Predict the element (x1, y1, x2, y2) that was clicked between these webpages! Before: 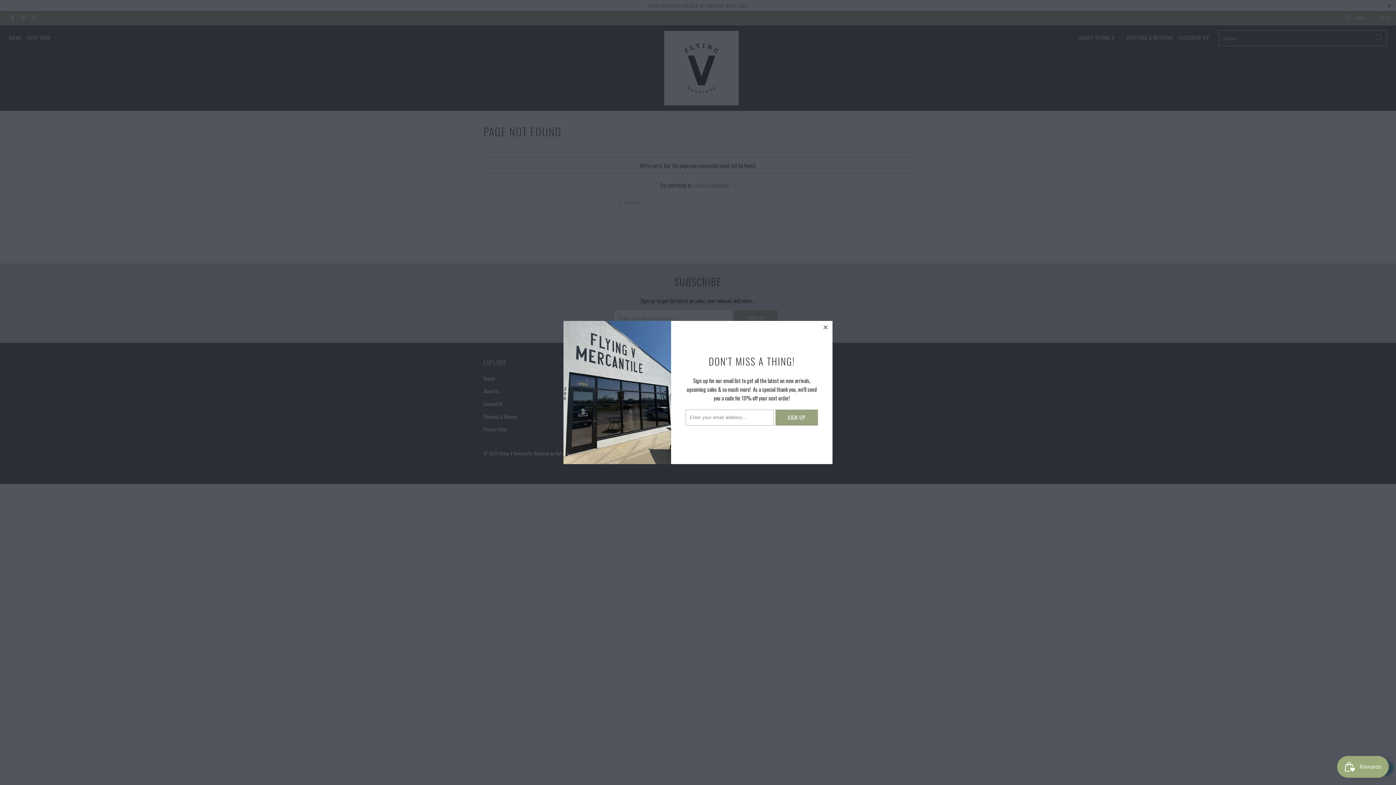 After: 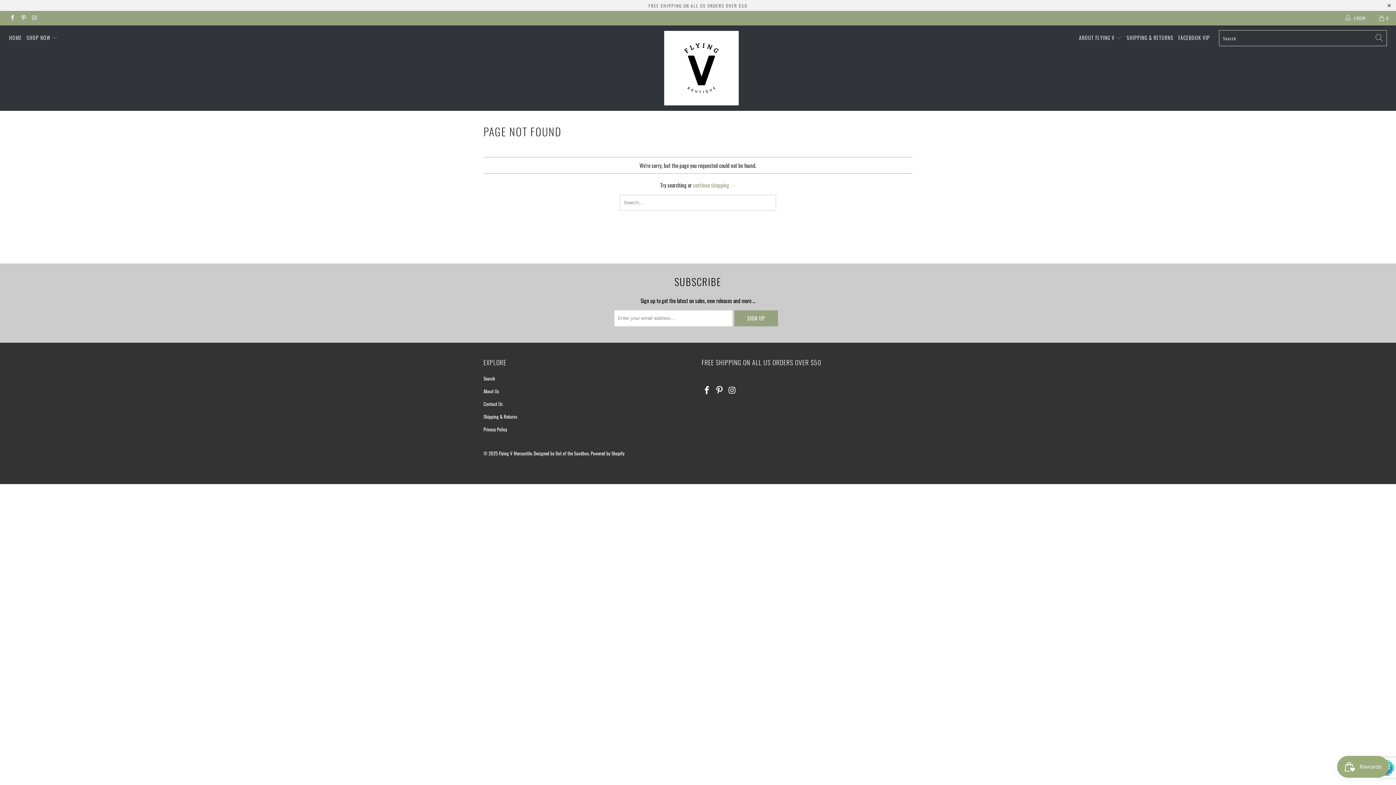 Action: bbox: (819, 320, 832, 334)